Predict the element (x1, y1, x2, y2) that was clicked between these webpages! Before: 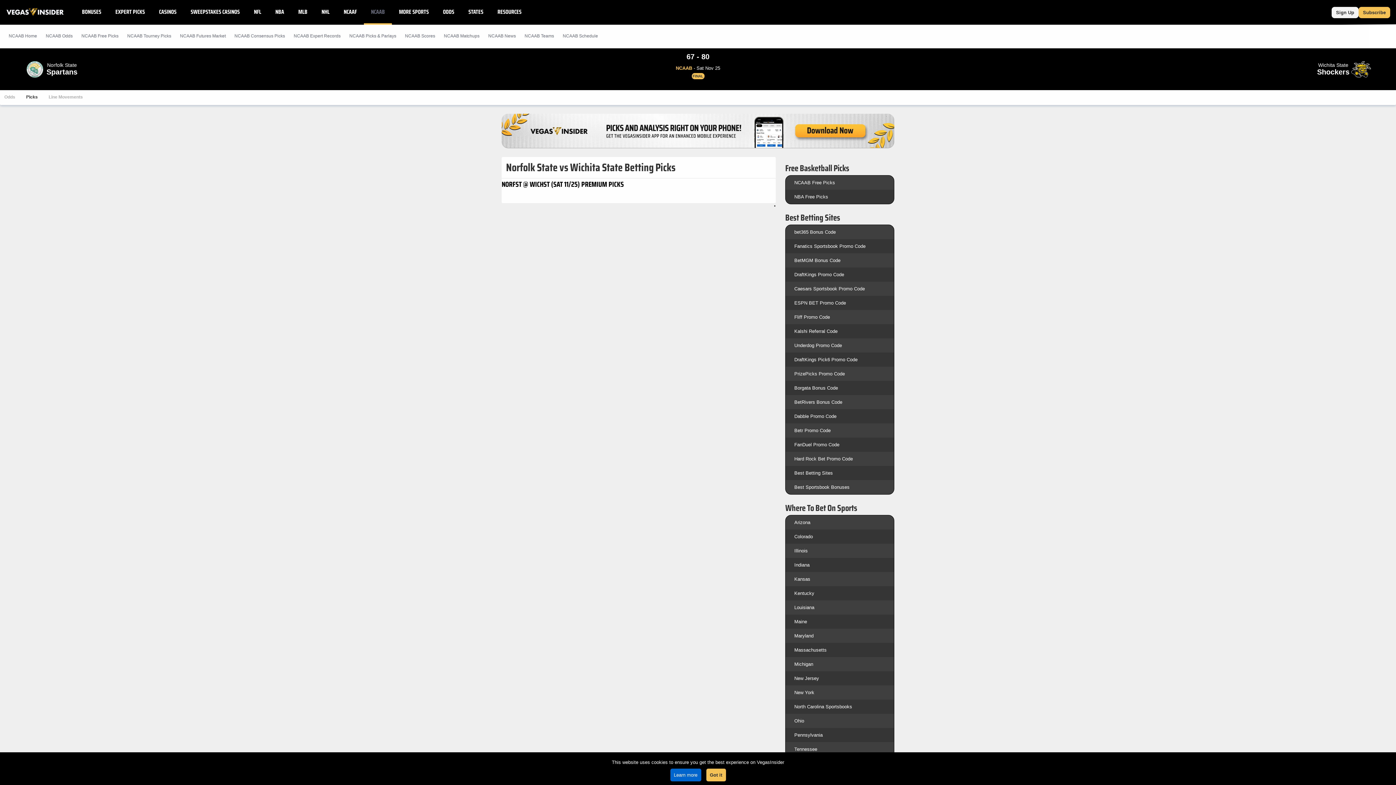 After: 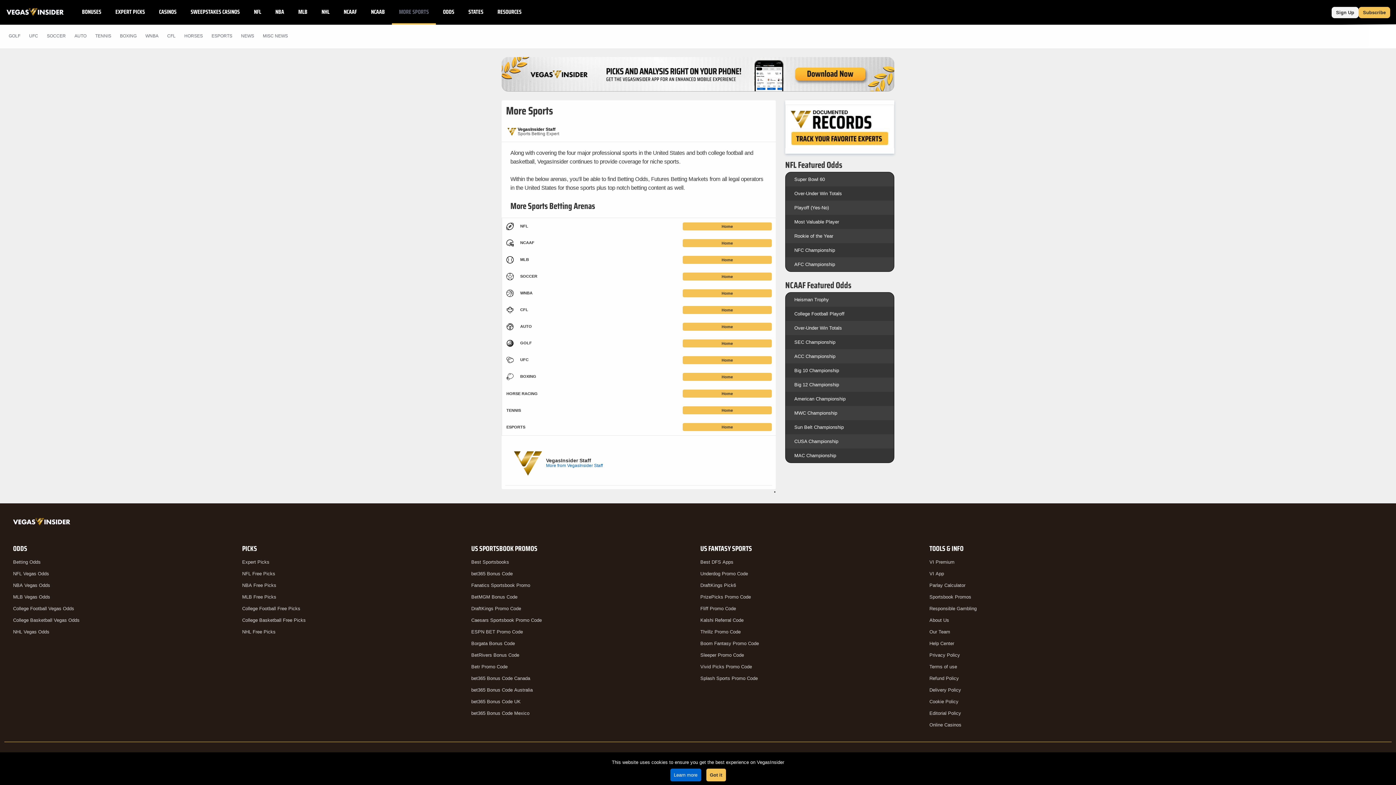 Action: bbox: (392, 0, 436, 24) label: MORE SPORTS